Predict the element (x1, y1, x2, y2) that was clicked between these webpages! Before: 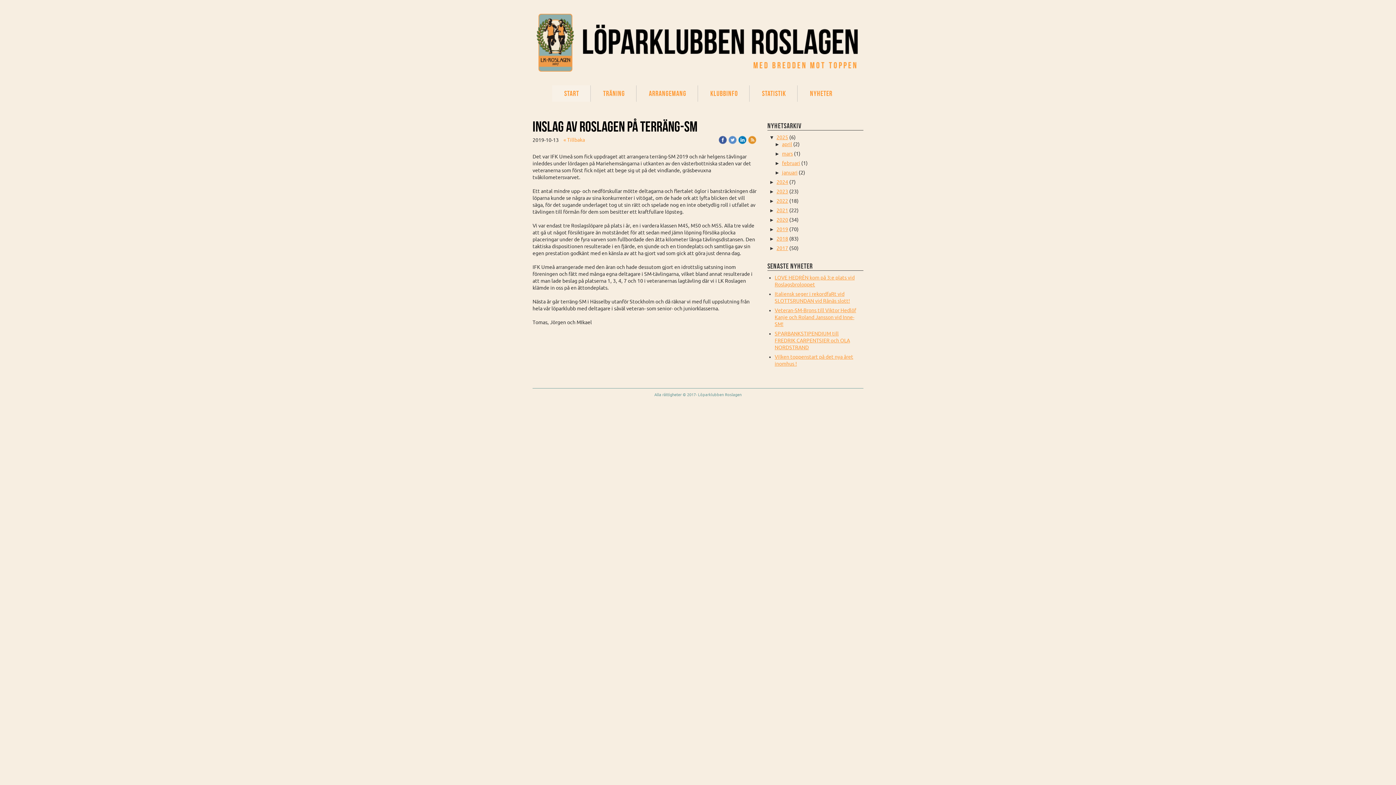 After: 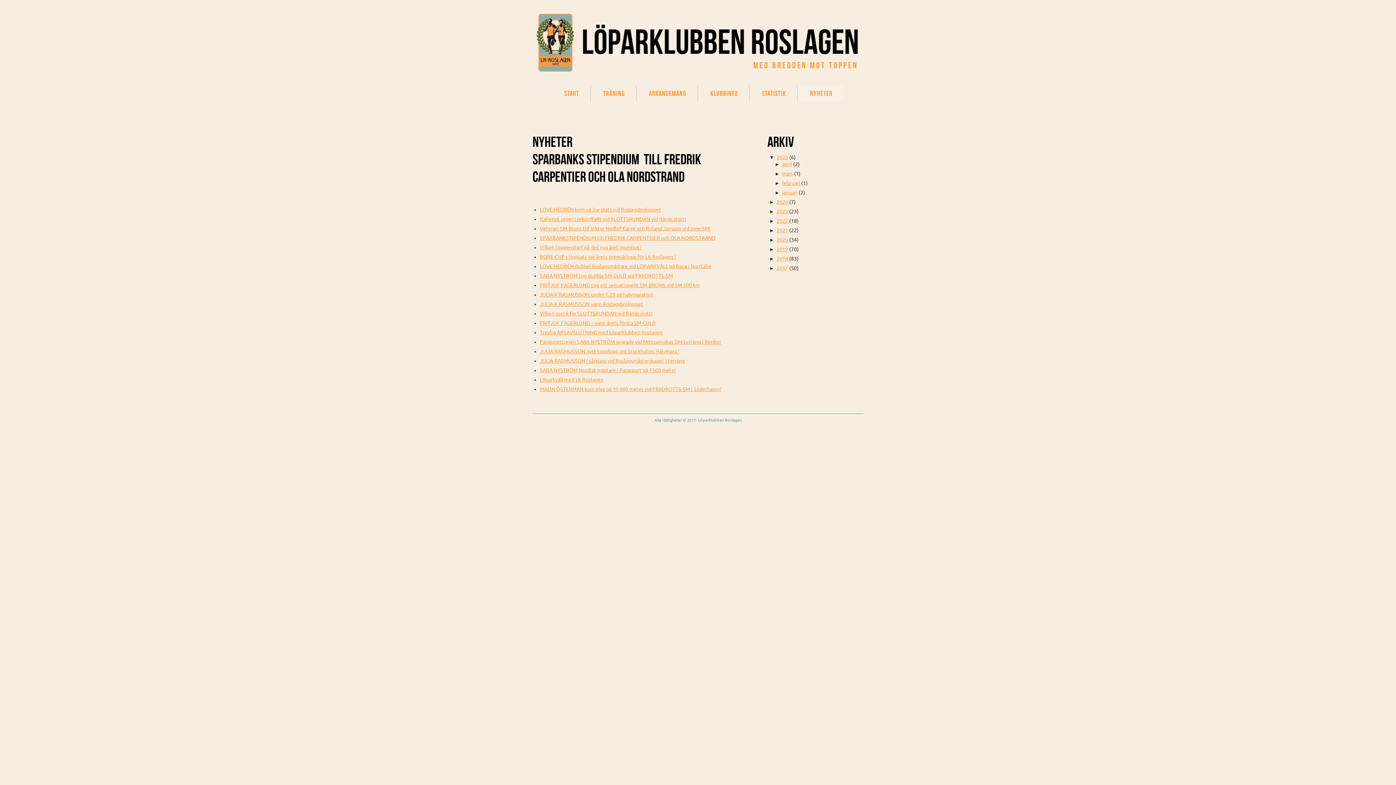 Action: bbox: (798, 85, 844, 101) label: NYHETER